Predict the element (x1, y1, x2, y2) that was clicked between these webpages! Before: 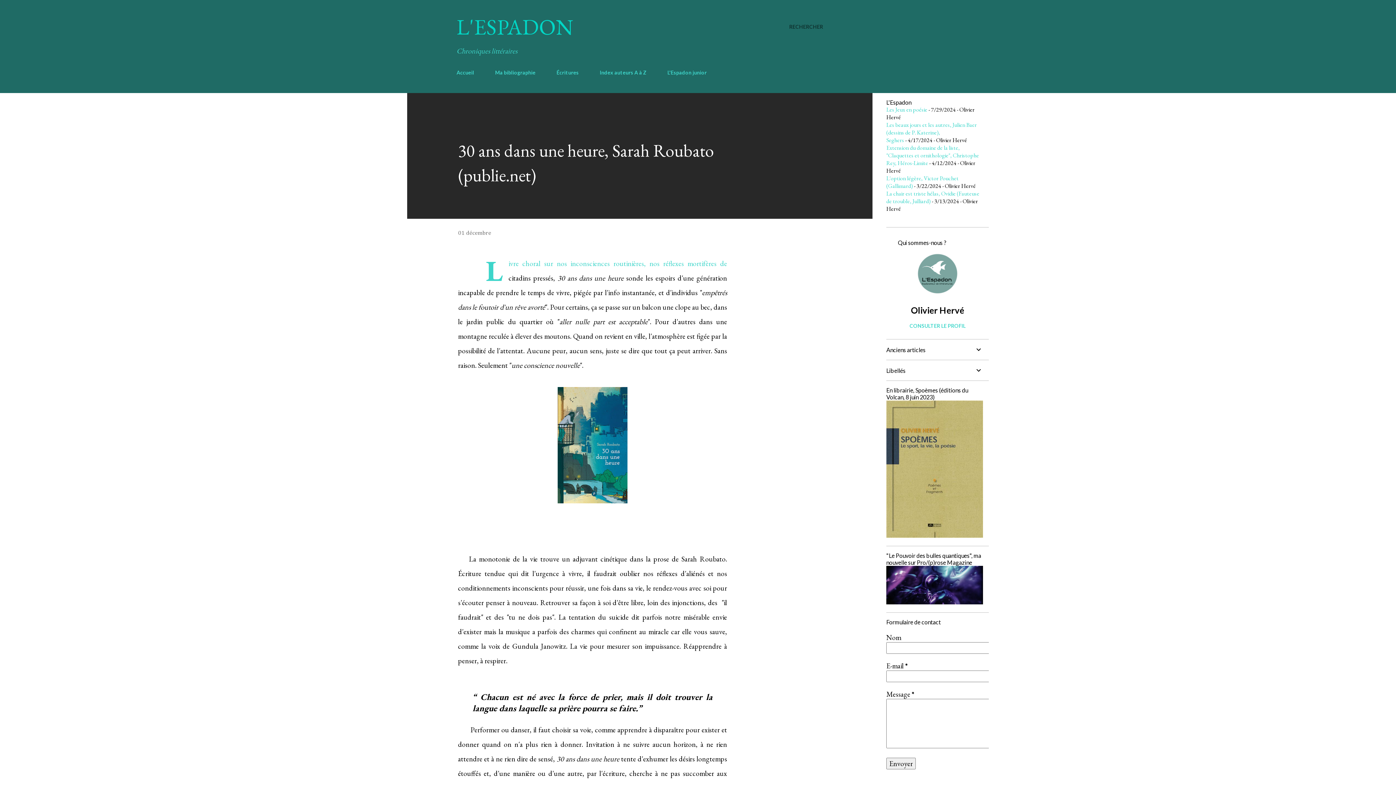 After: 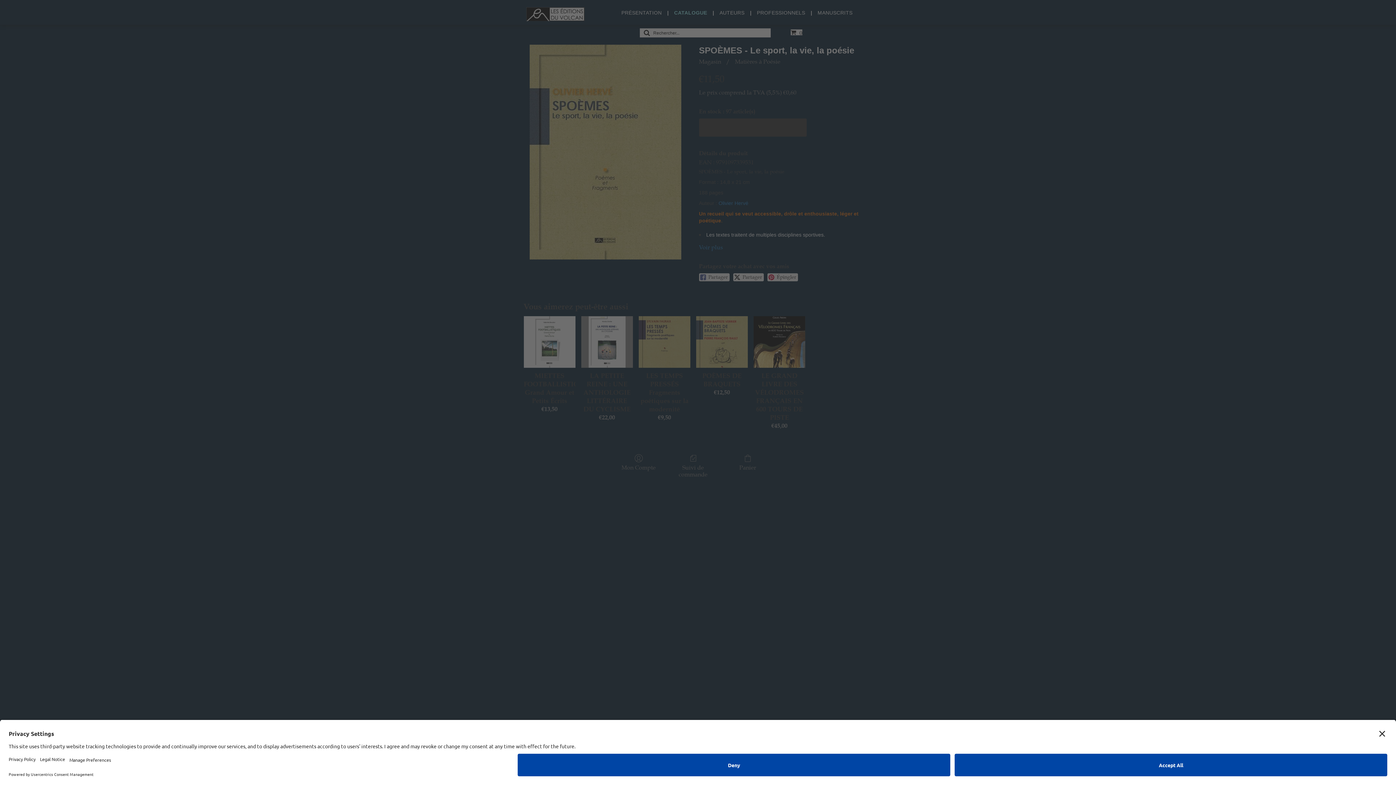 Action: bbox: (886, 530, 983, 540)